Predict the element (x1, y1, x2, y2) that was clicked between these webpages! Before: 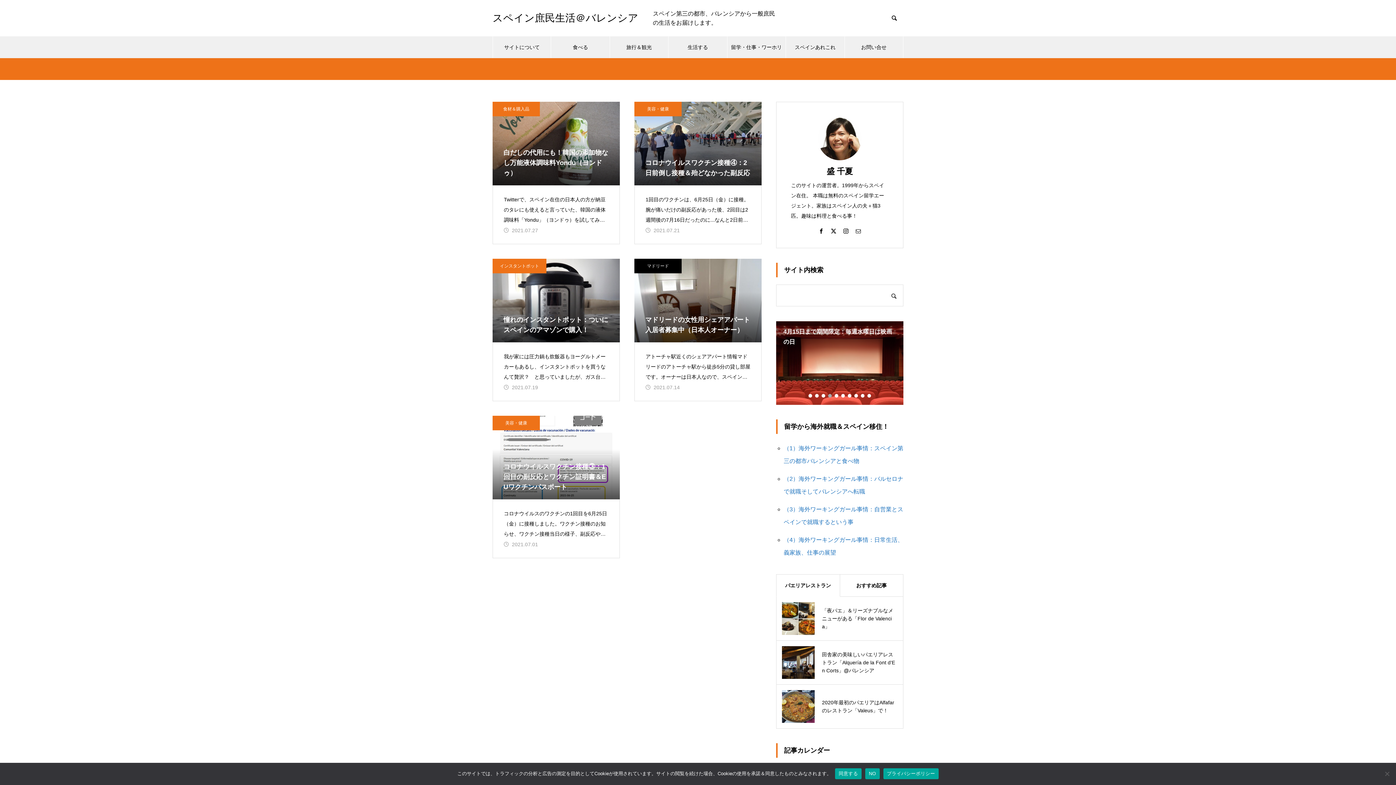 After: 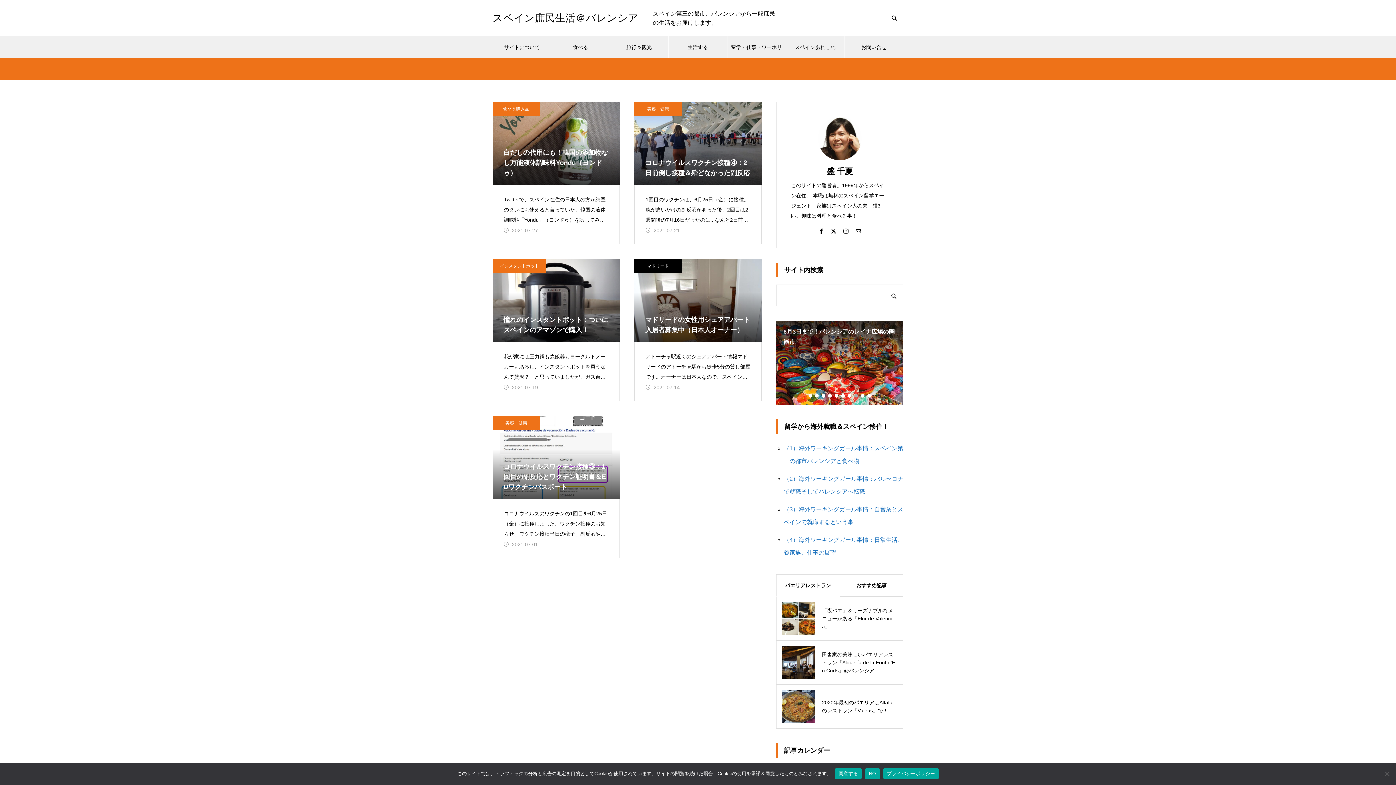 Action: bbox: (854, 394, 858, 397) label: 8 of 10